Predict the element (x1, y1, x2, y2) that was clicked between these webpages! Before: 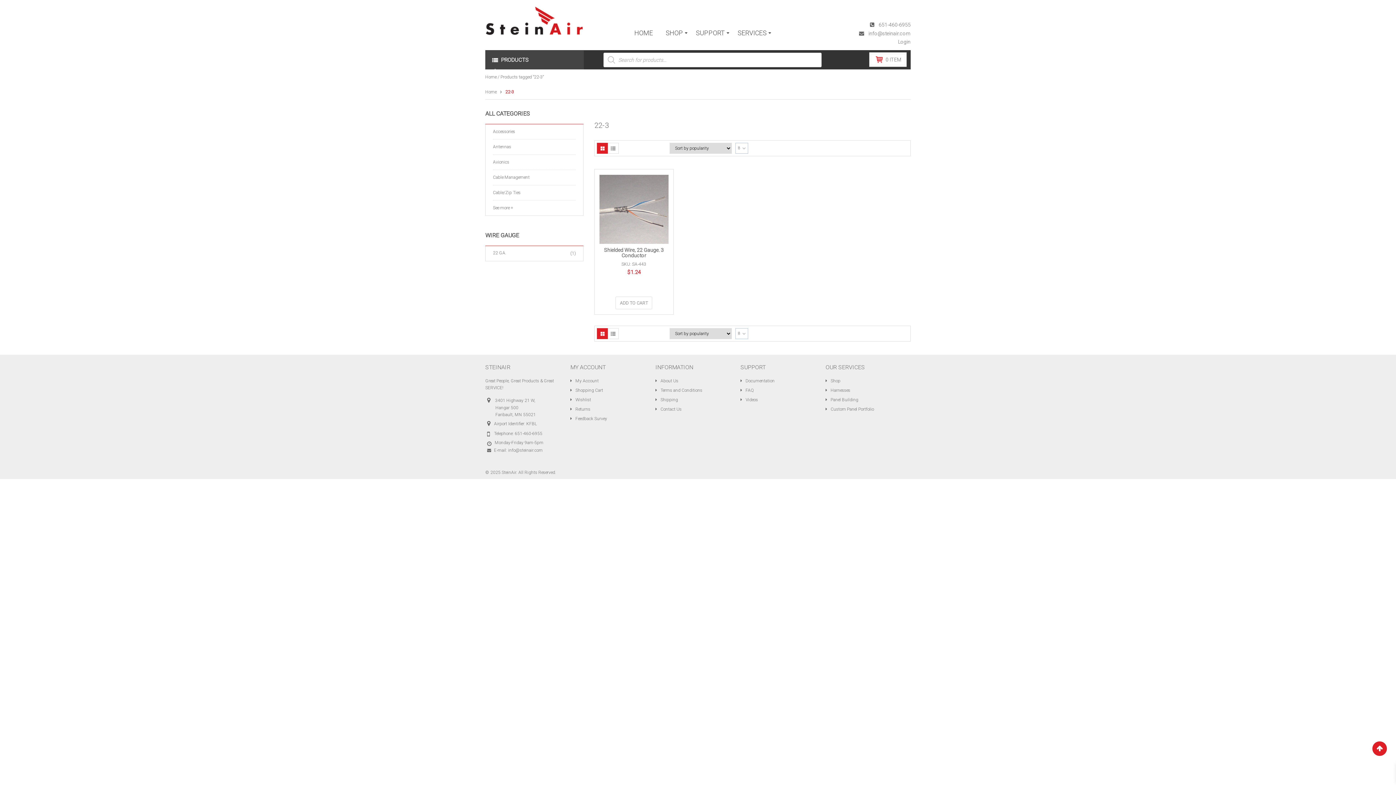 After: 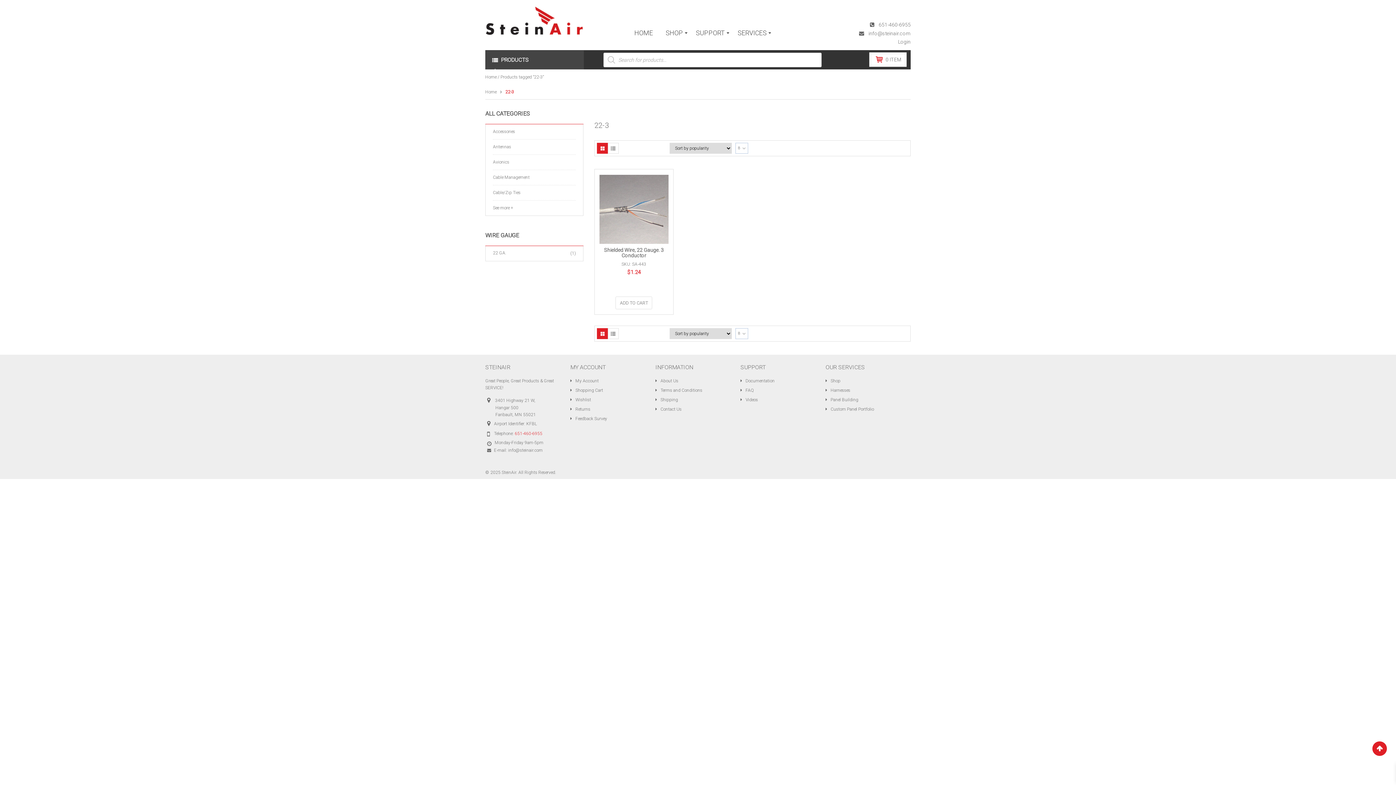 Action: label: 651-460-6955 bbox: (514, 431, 542, 436)